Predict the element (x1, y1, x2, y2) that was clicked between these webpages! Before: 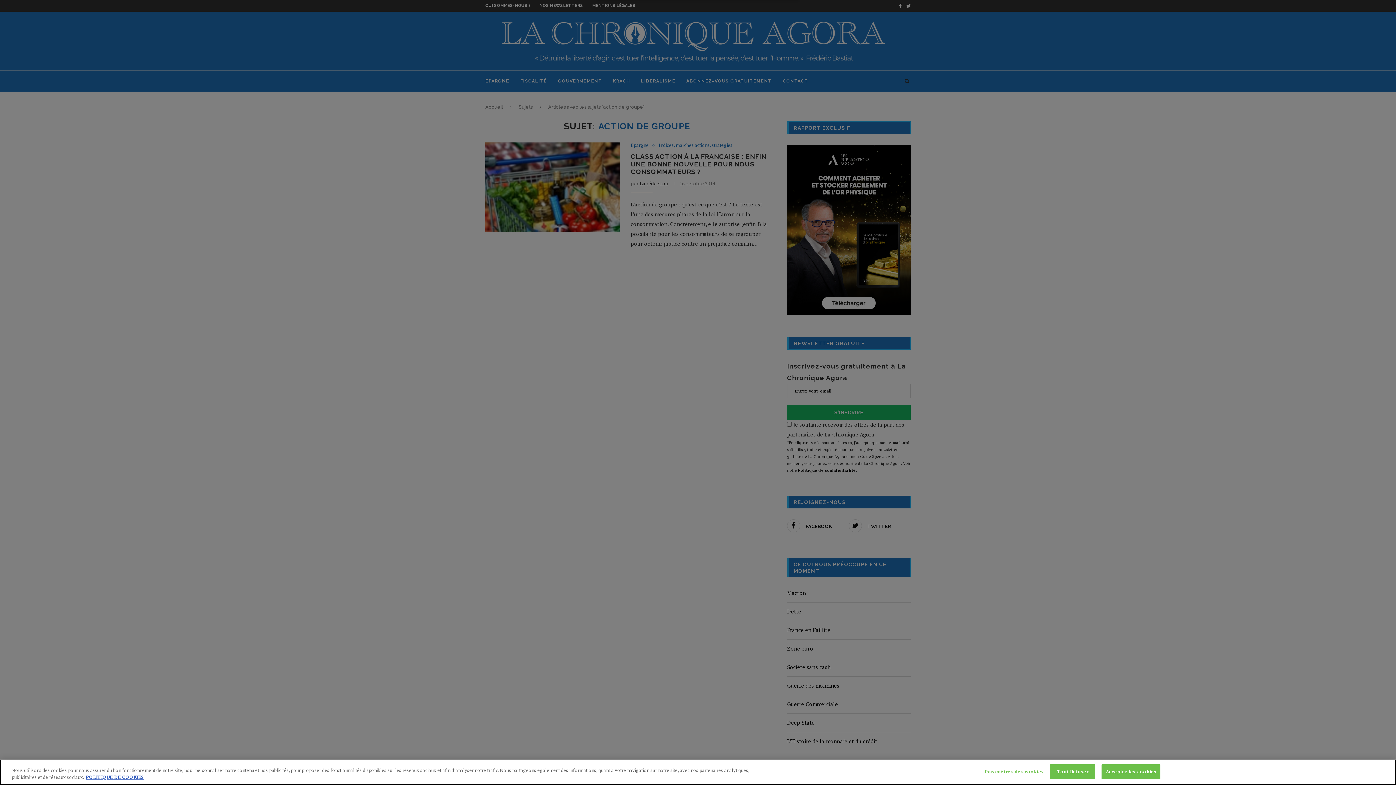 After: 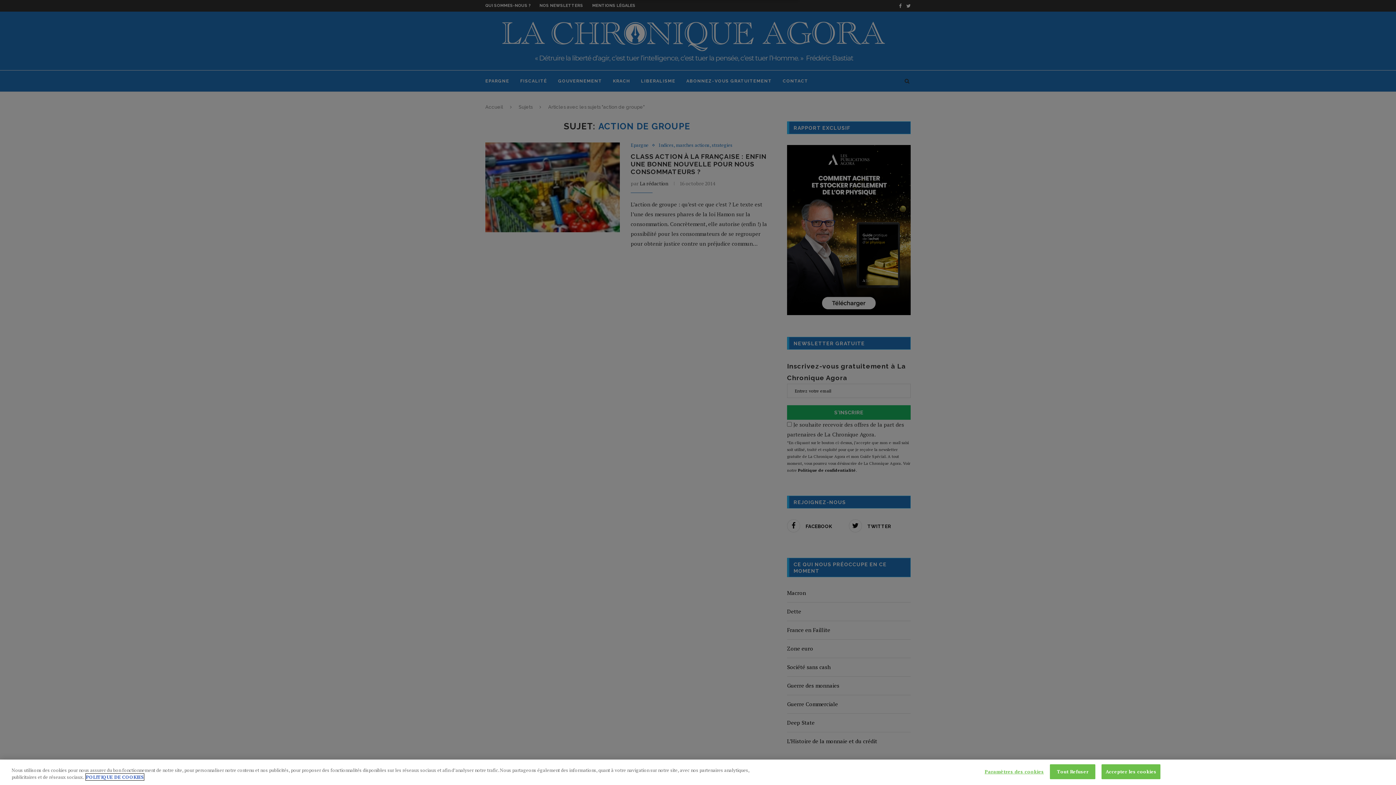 Action: bbox: (85, 774, 144, 780) label: Pour en savoir plus sur la protection de votre vie privée, s'ouvre dans un nouvel onglet